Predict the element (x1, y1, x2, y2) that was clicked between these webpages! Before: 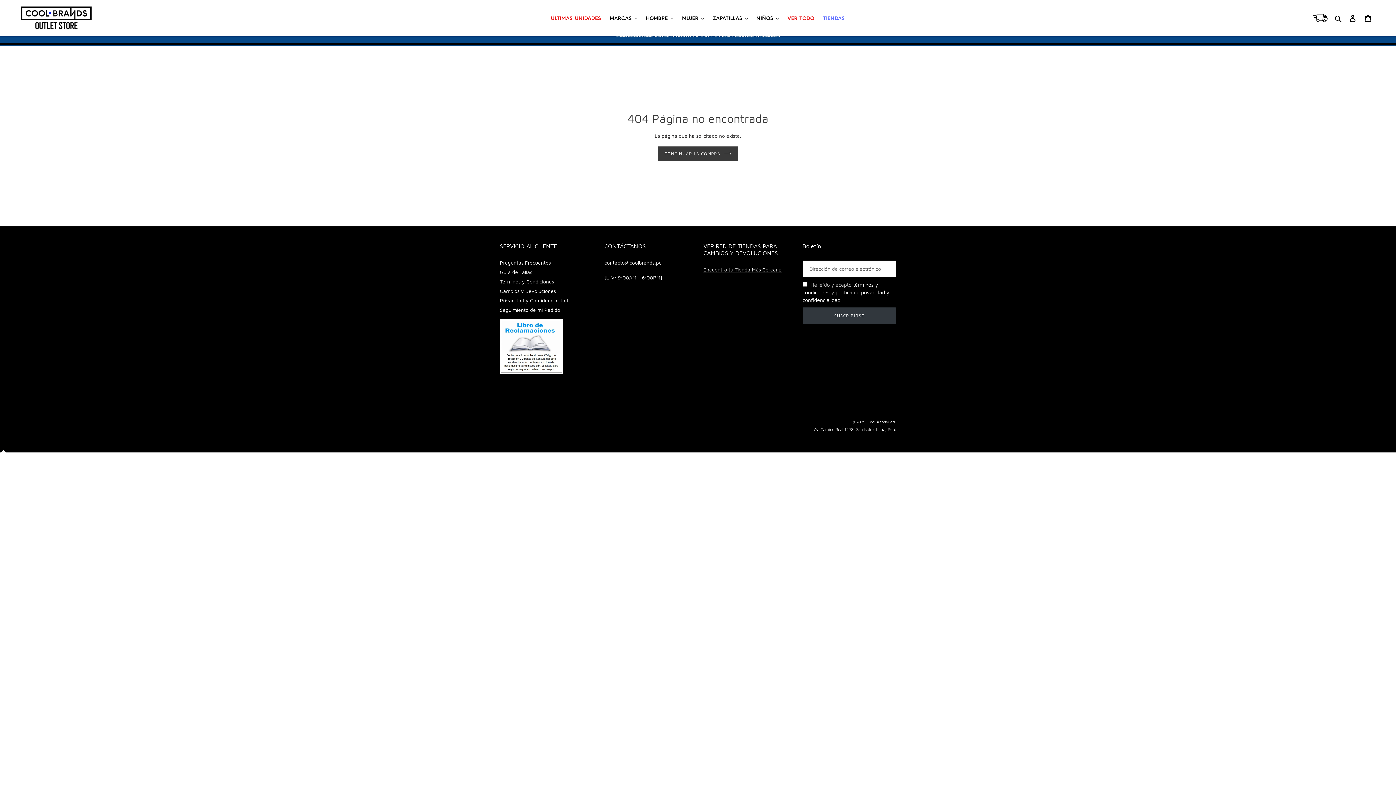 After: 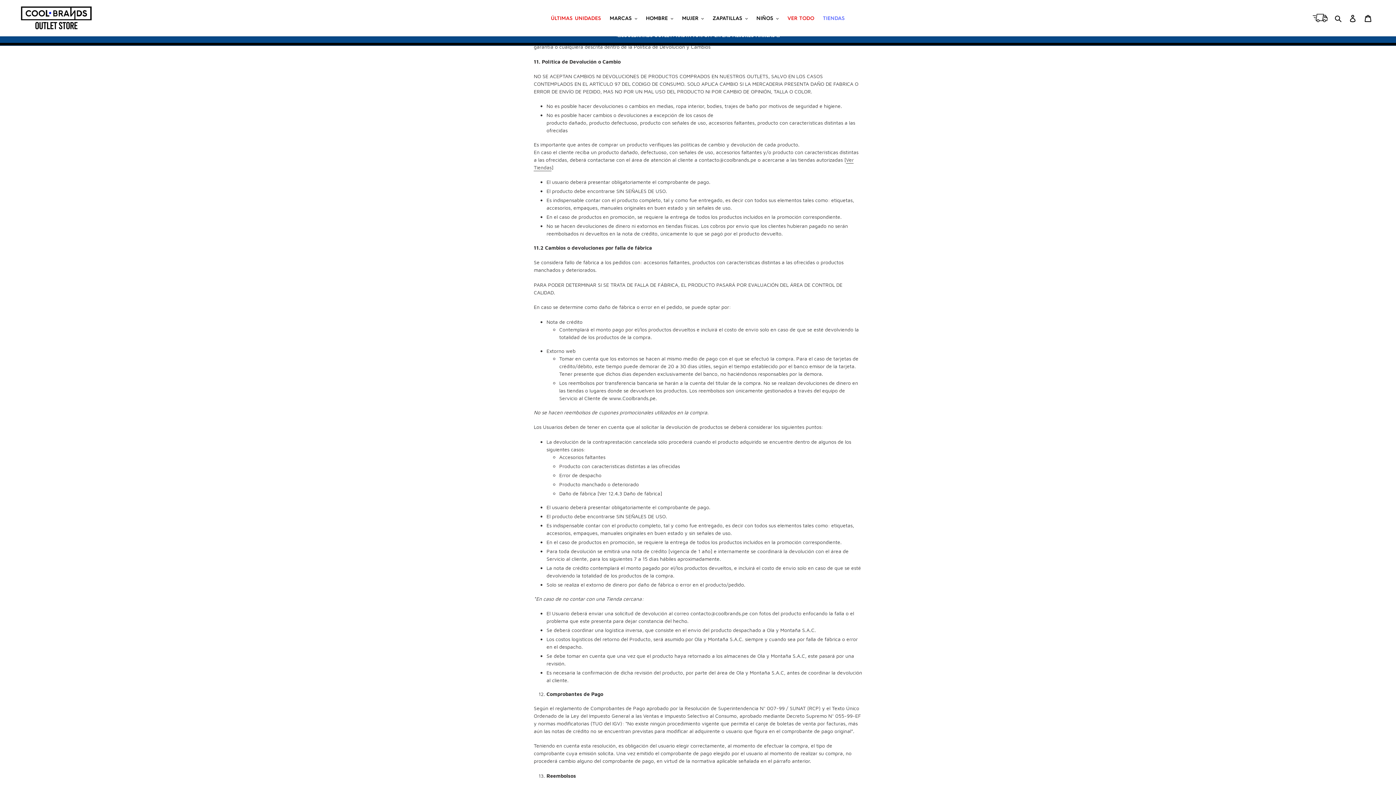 Action: label: Cambios y Devoluciones bbox: (500, 288, 556, 294)